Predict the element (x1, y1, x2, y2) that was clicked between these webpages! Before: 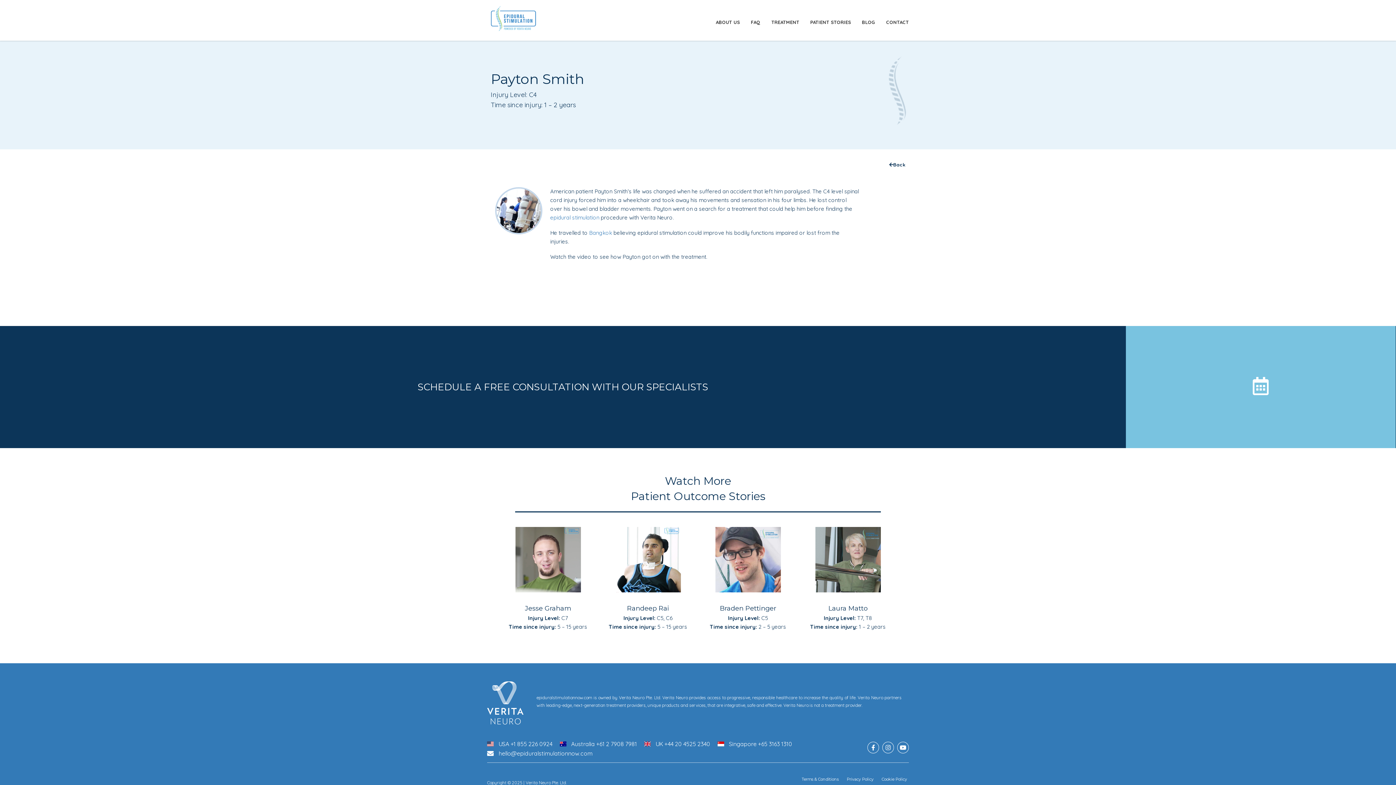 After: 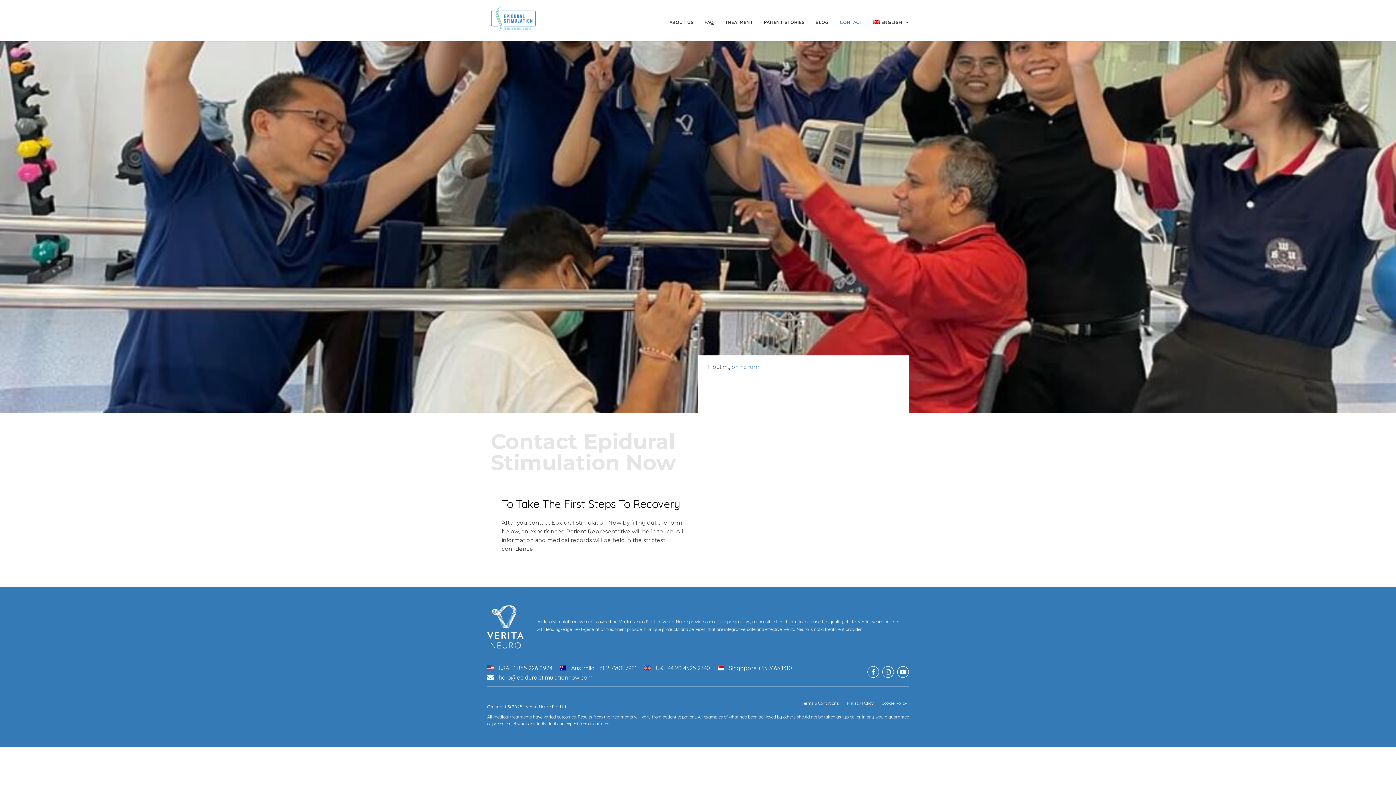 Action: bbox: (1251, 376, 1270, 395)